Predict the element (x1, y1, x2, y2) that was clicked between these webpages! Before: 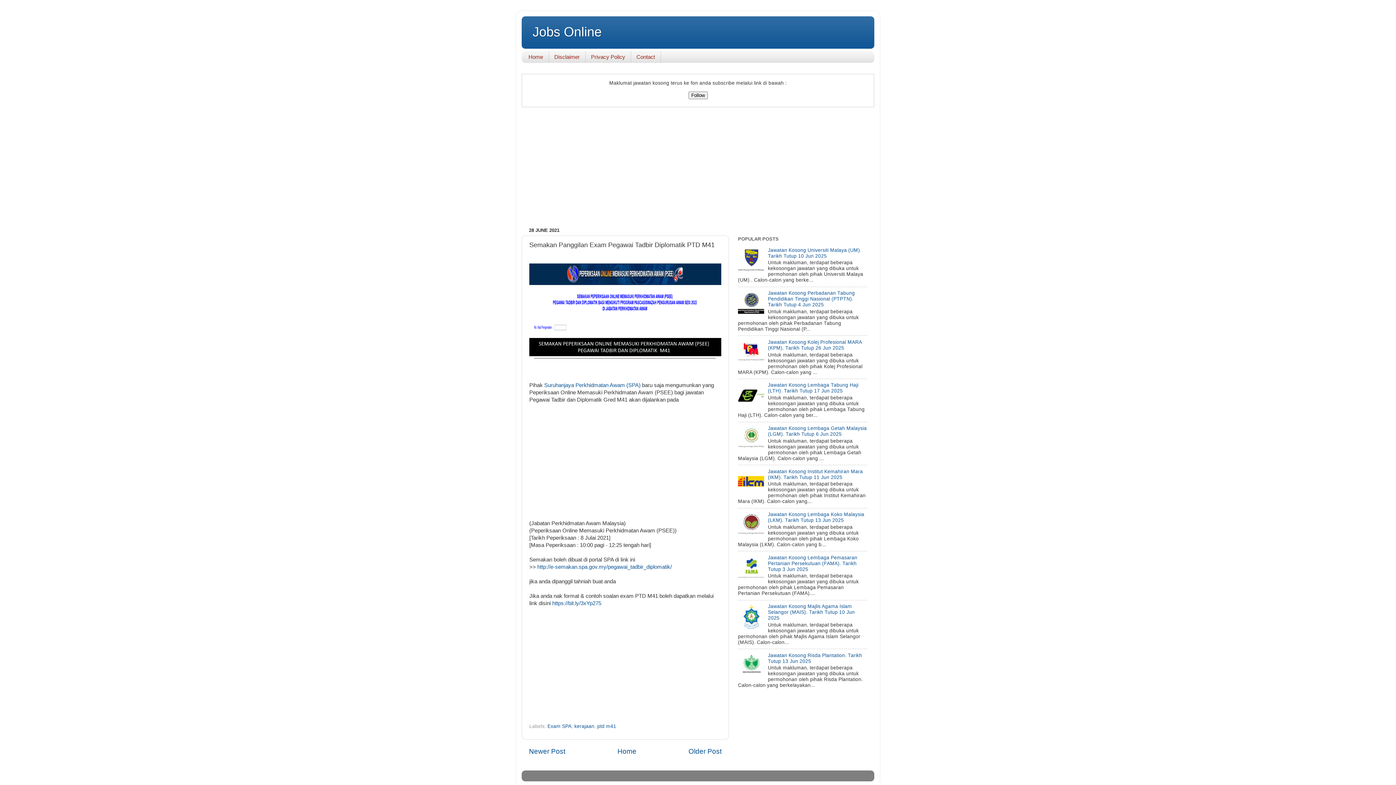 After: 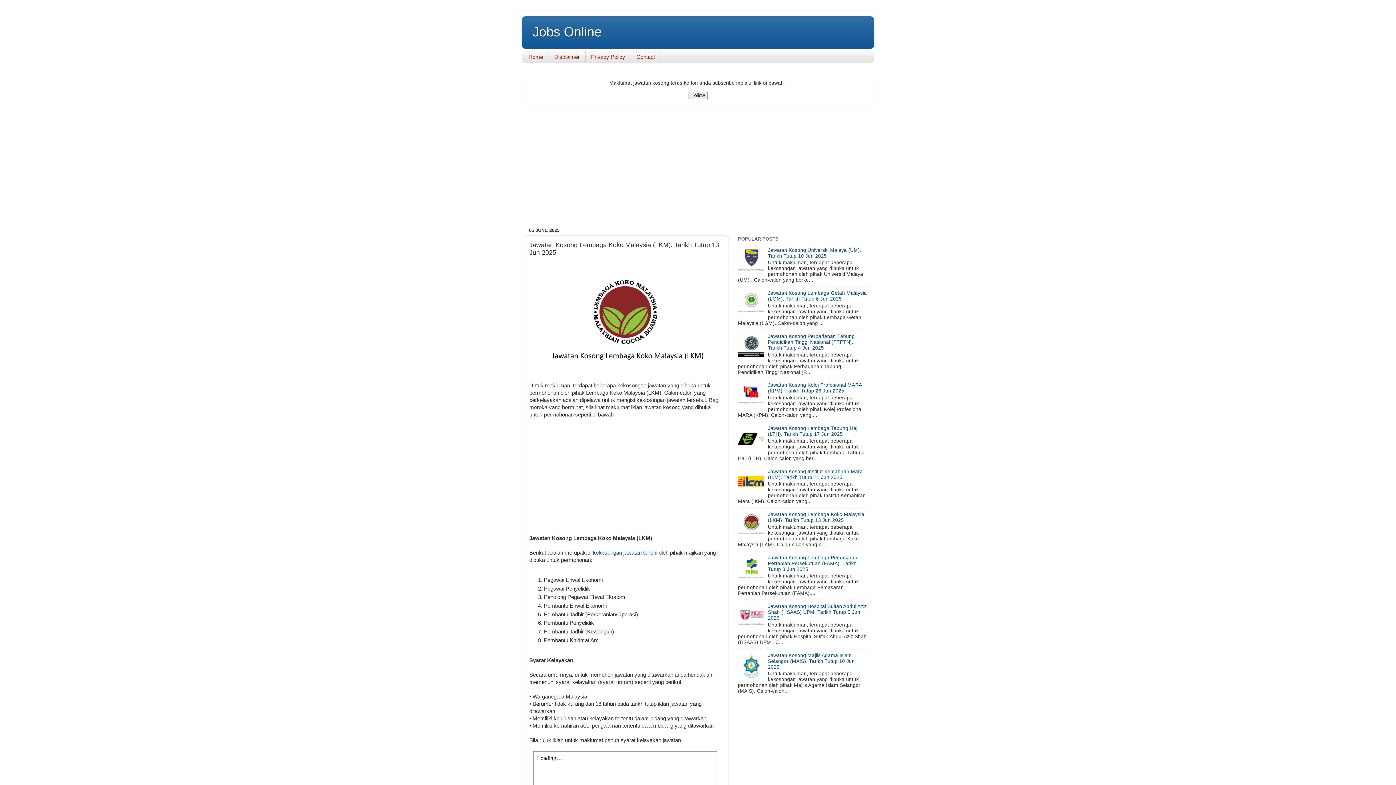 Action: bbox: (768, 512, 864, 523) label: Jawatan Kosong Lembaga Koko Malaysia (LKM). Tarikh Tutup 13 Jun 2025